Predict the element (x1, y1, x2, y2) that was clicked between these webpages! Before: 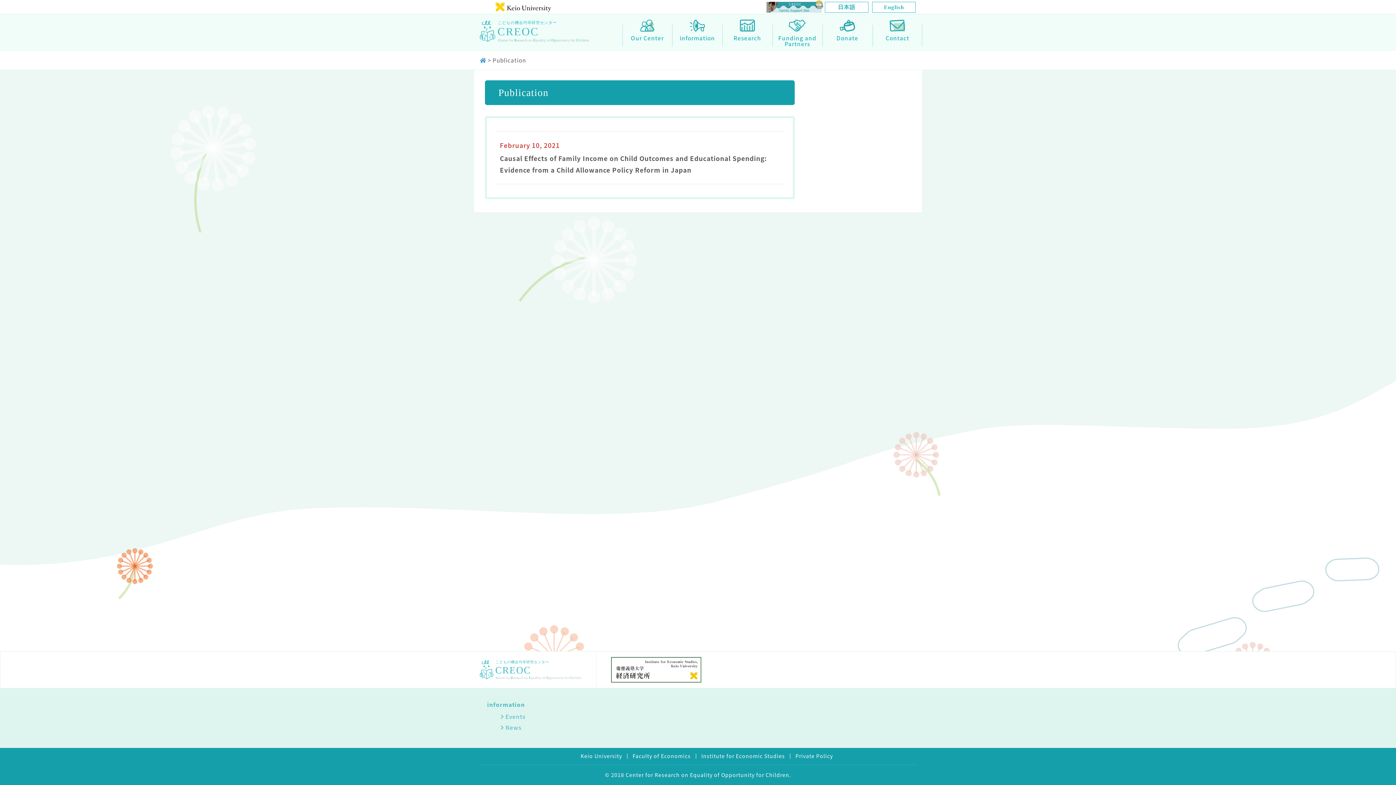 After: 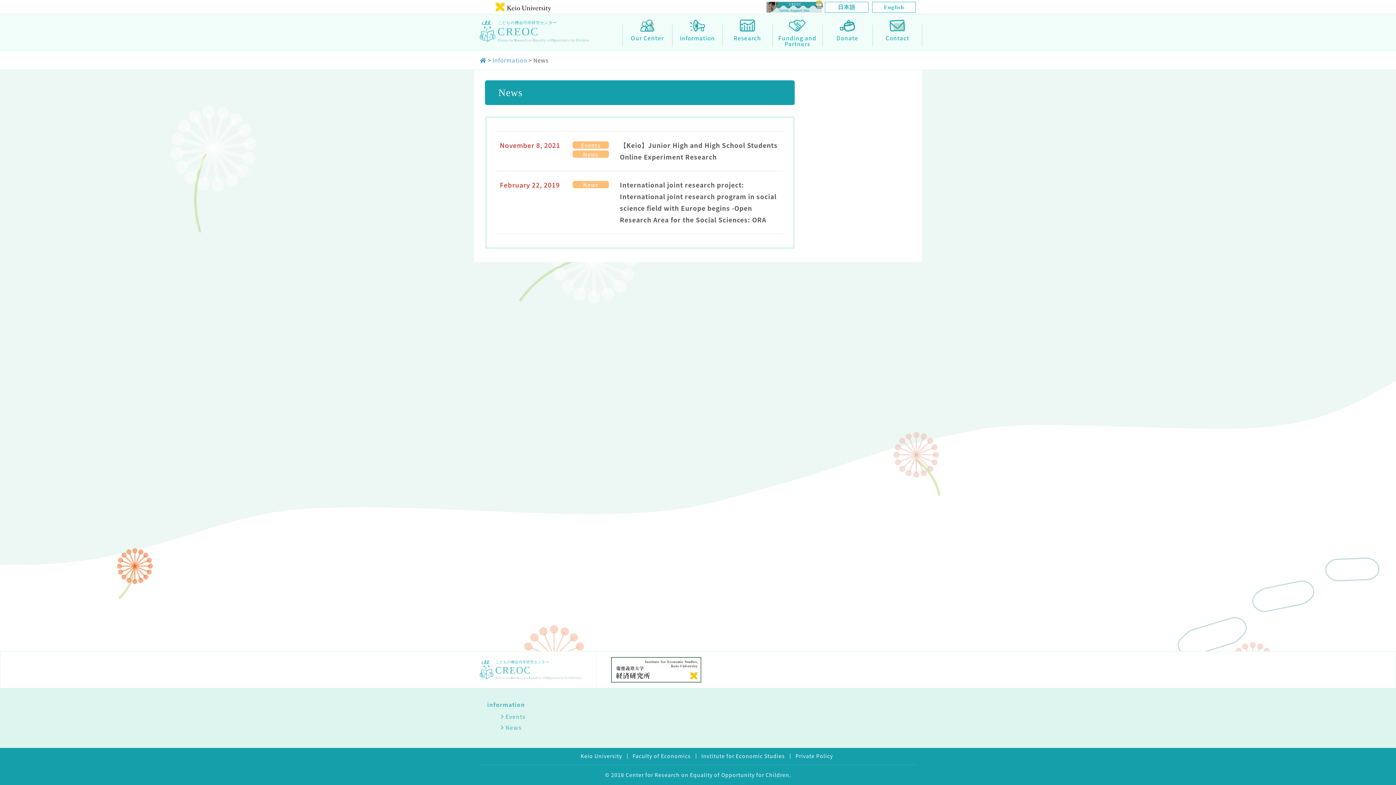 Action: bbox: (500, 723, 574, 732) label: News